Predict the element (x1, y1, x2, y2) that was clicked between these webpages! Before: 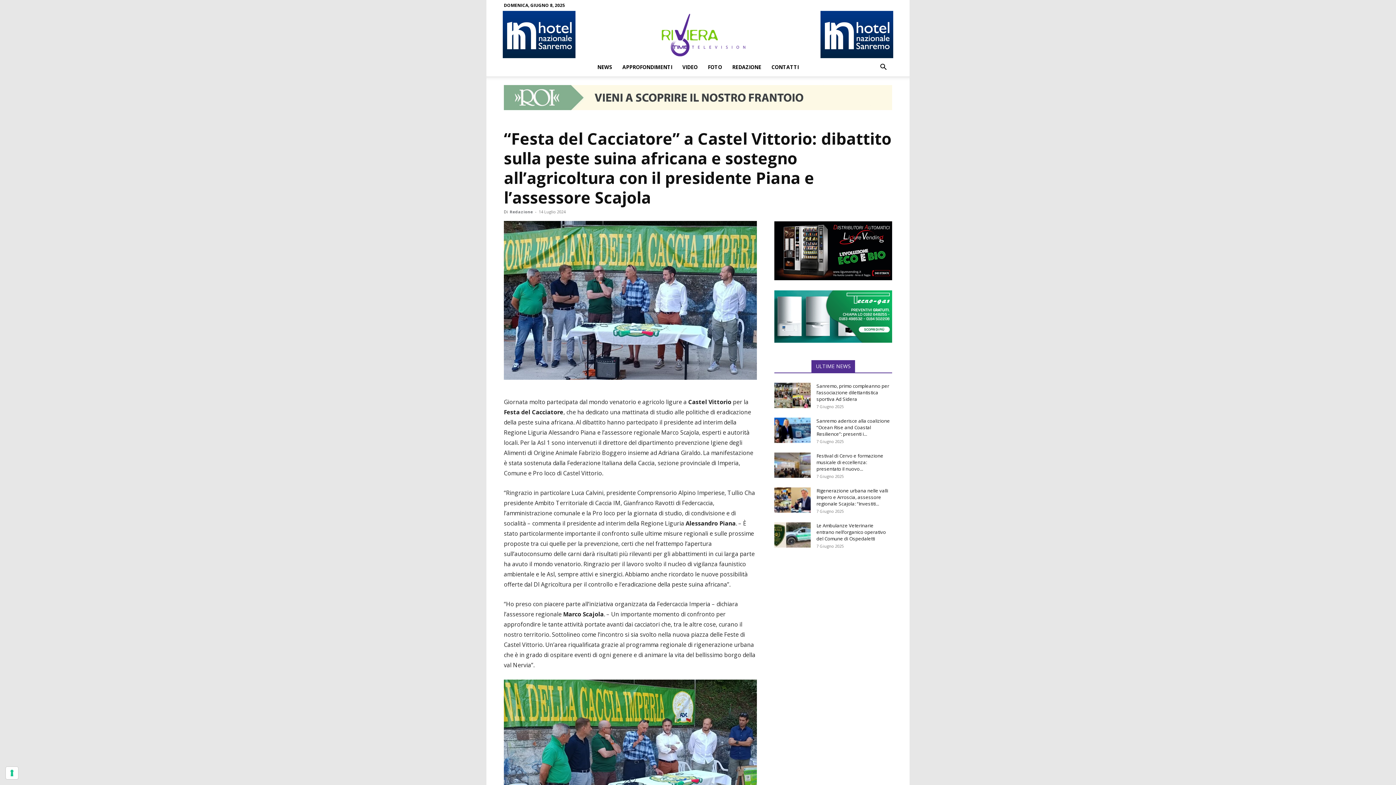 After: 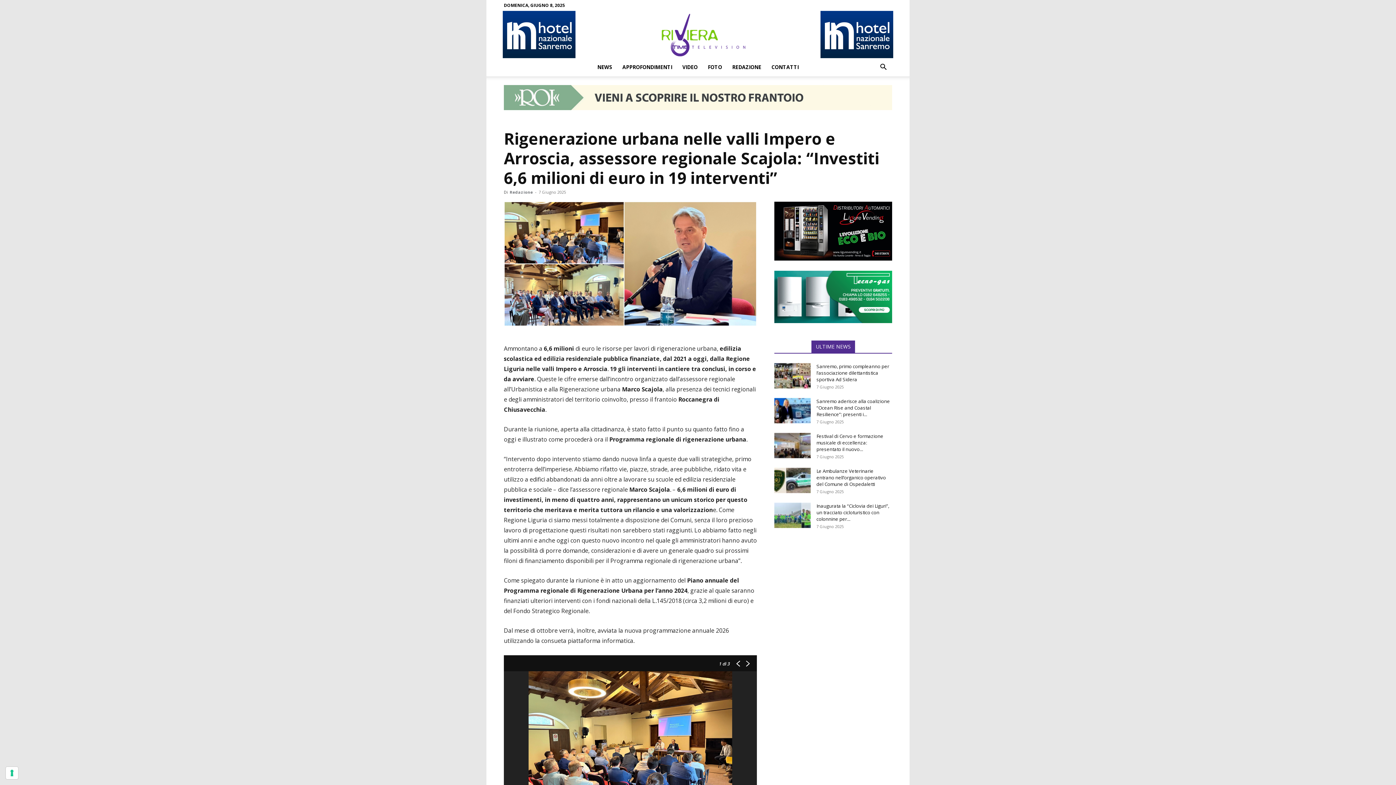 Action: bbox: (816, 487, 888, 507) label: Rigenerazione urbana nelle valli Impero e Arroscia, assessore regionale Scajola: “Investiti...